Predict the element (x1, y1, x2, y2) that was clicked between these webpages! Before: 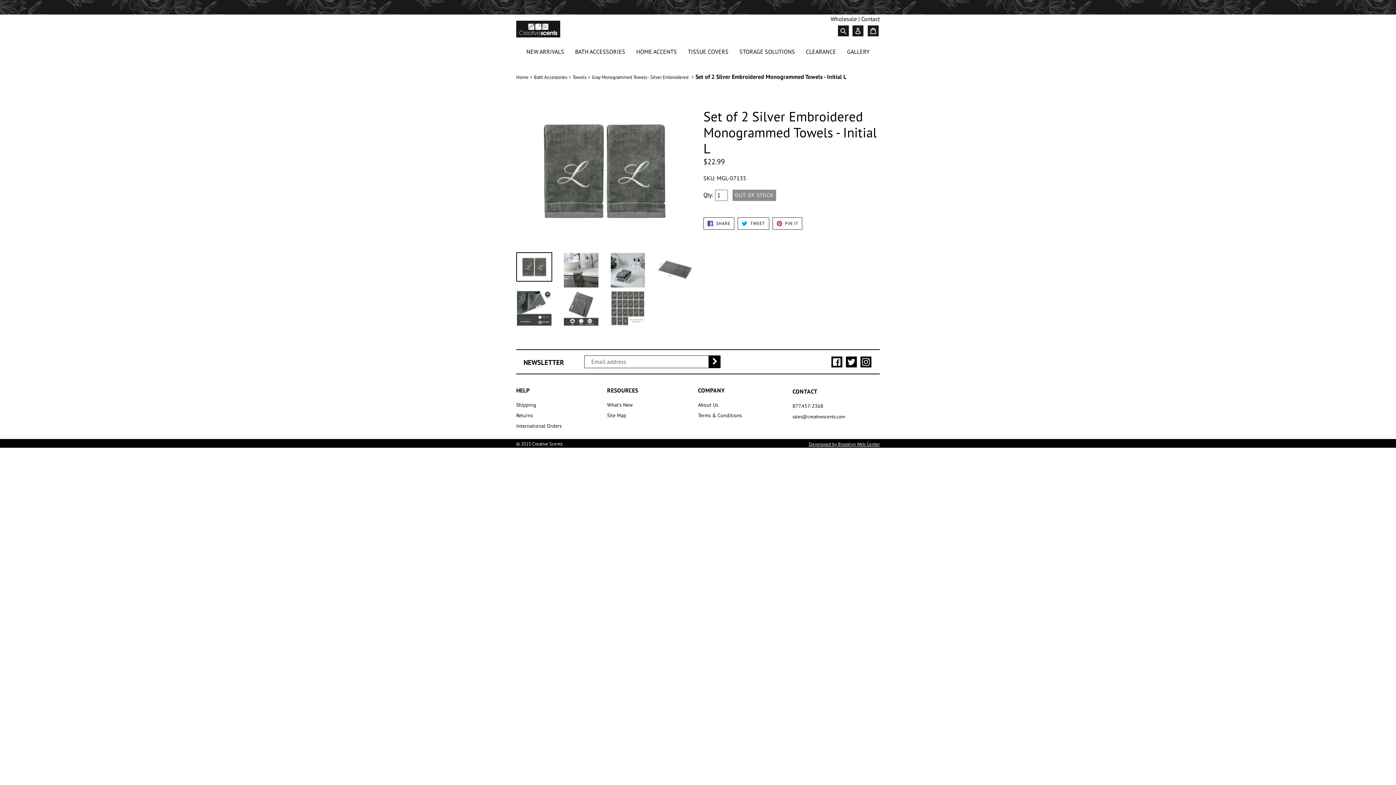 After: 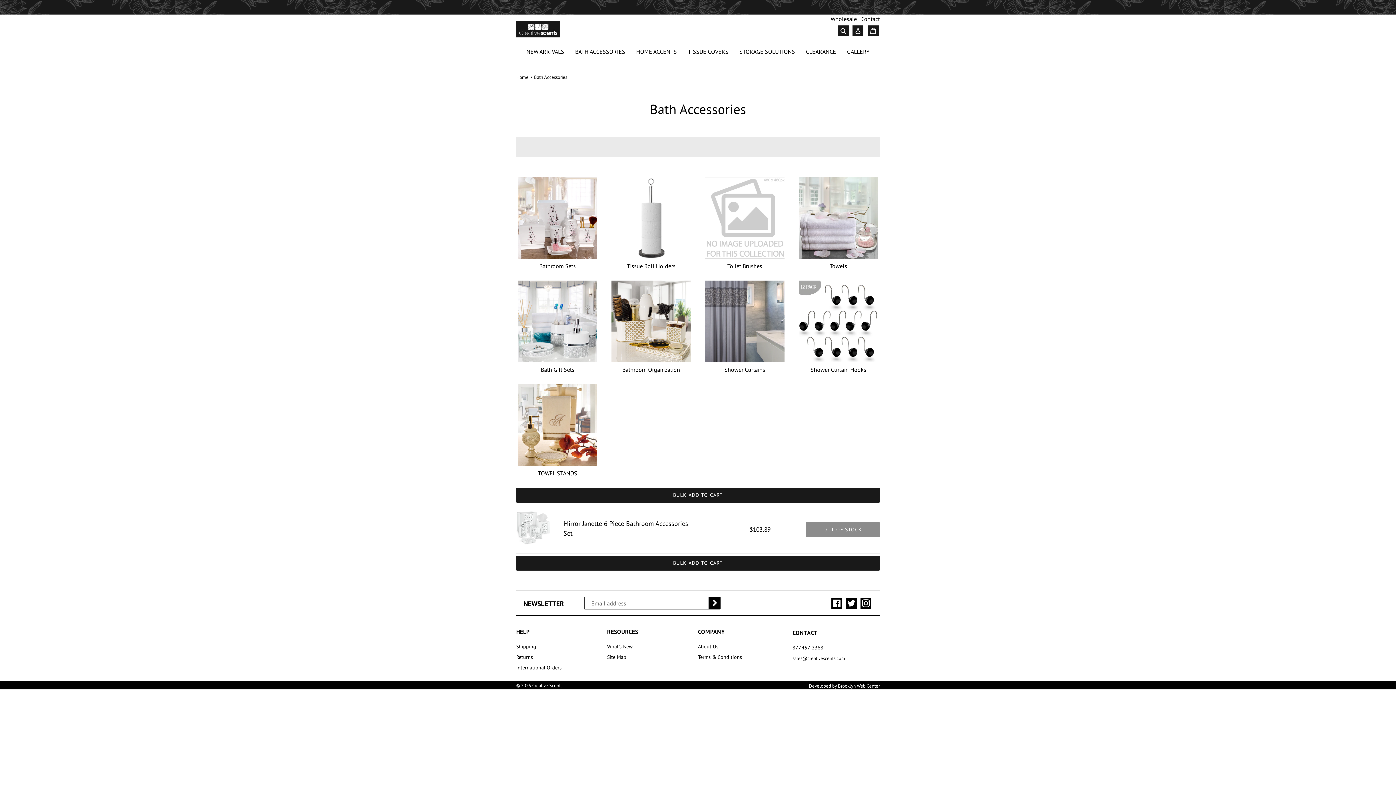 Action: bbox: (534, 74, 567, 80) label: Bath Accessories